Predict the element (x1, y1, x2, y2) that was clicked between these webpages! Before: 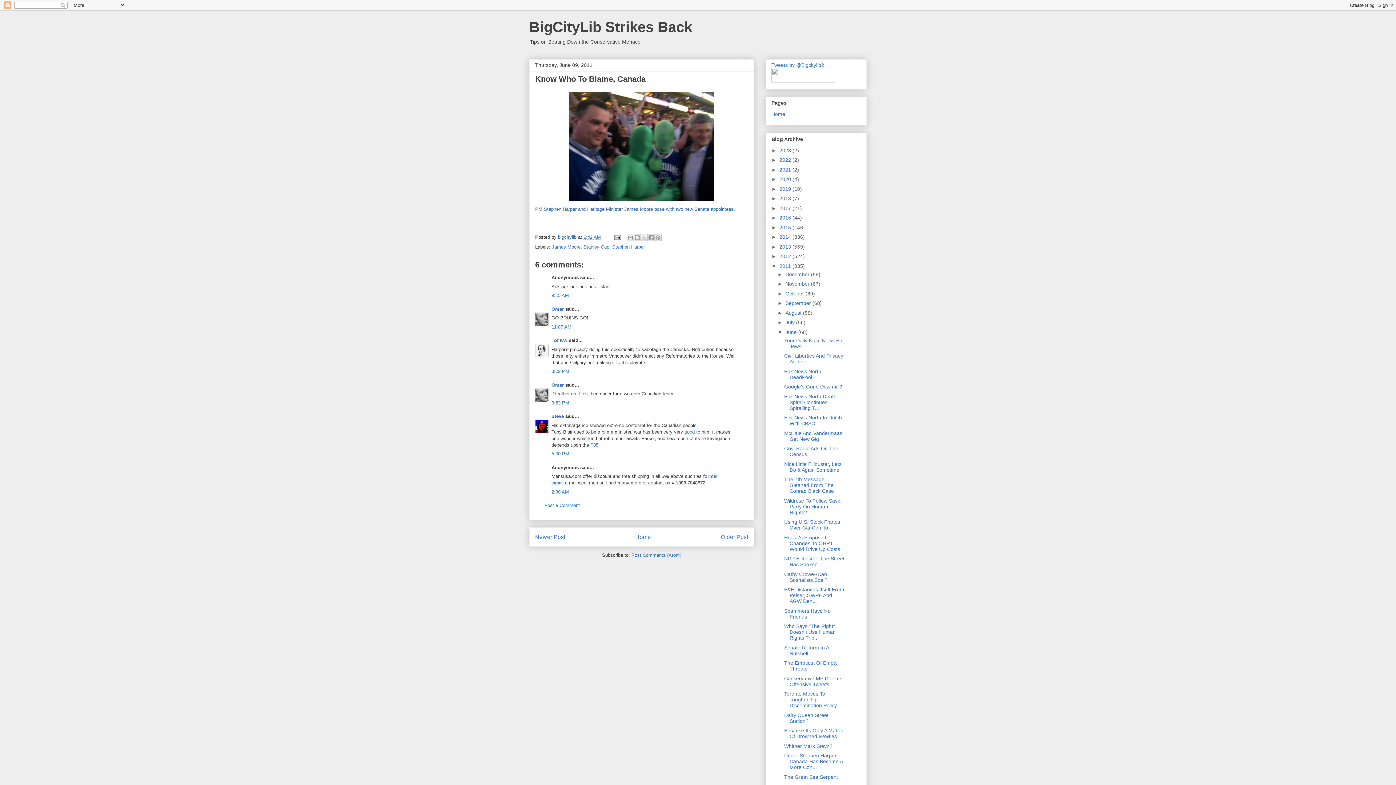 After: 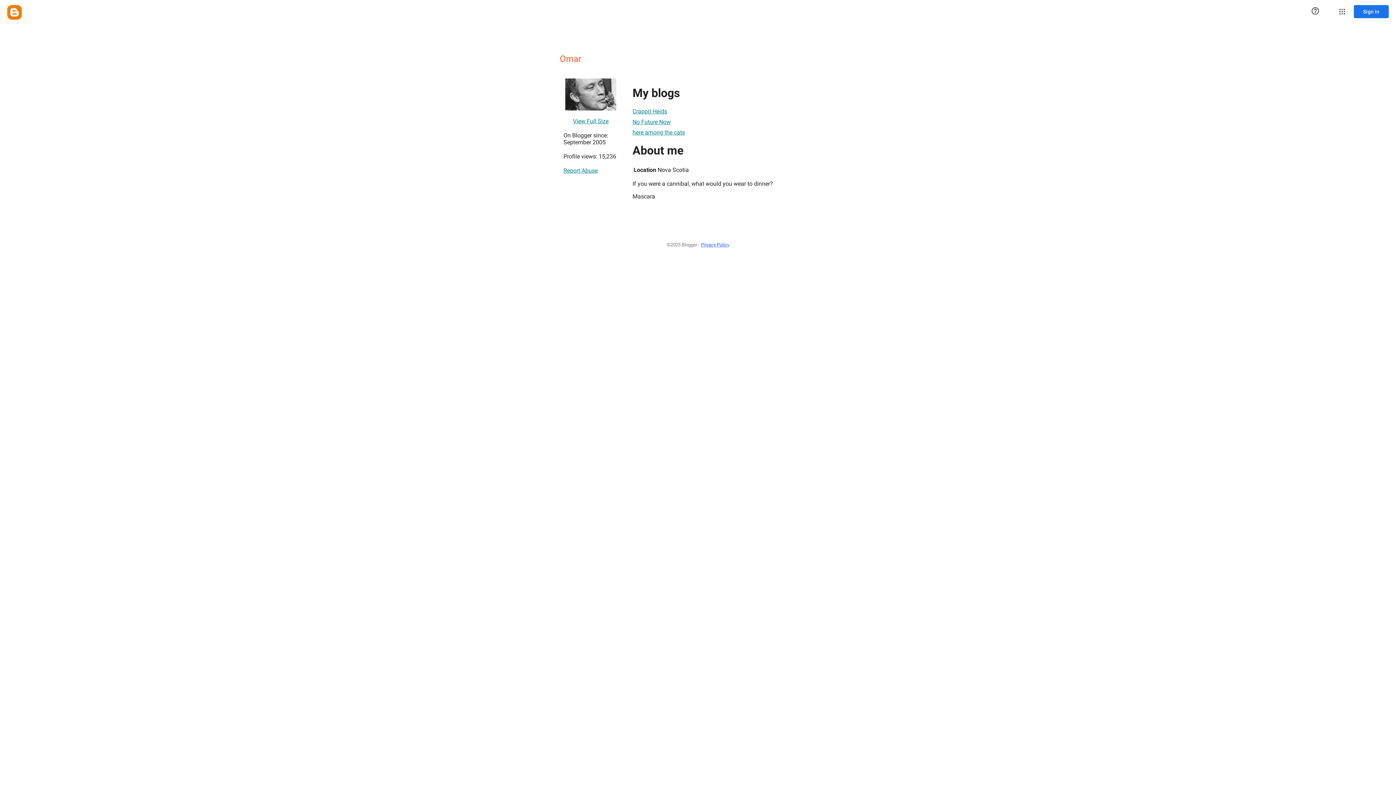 Action: label: Omar bbox: (551, 382, 564, 387)